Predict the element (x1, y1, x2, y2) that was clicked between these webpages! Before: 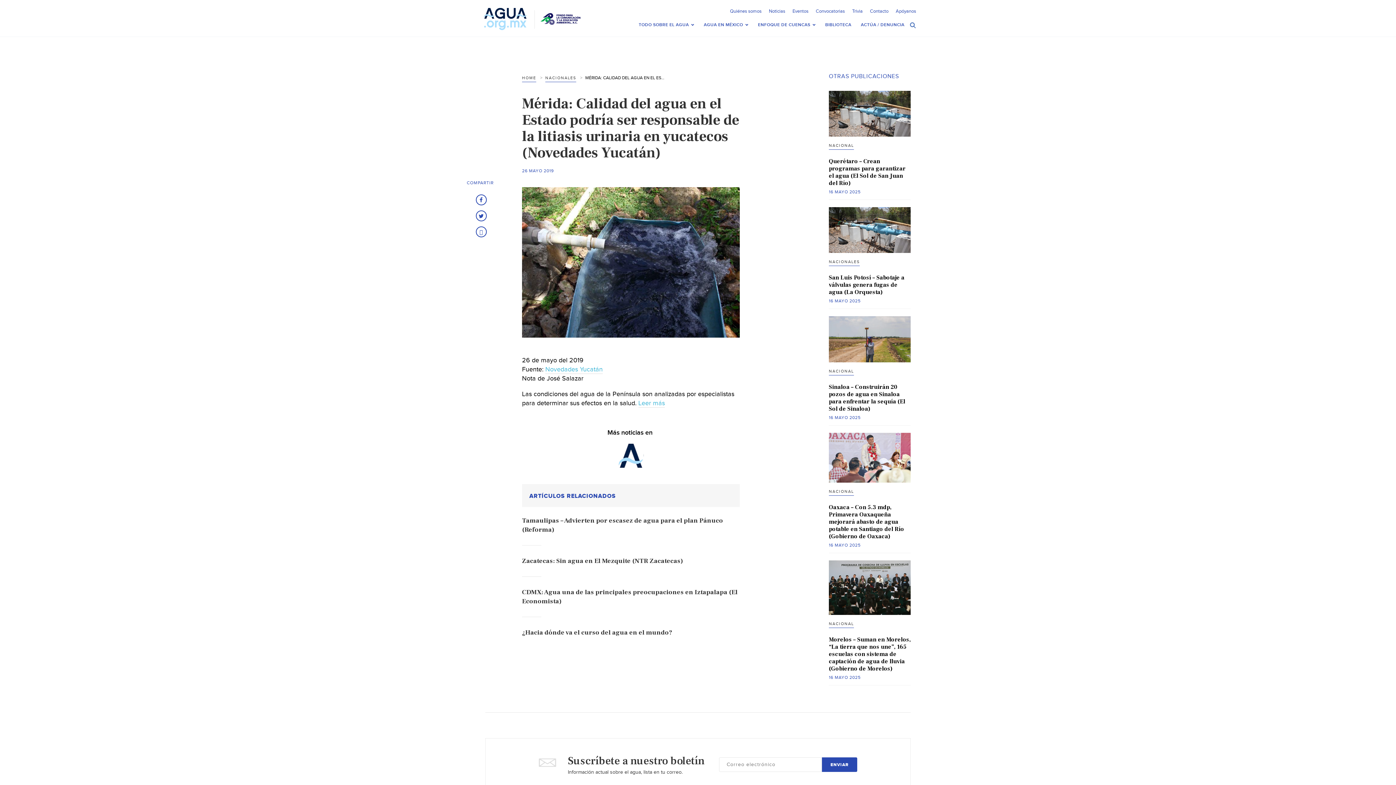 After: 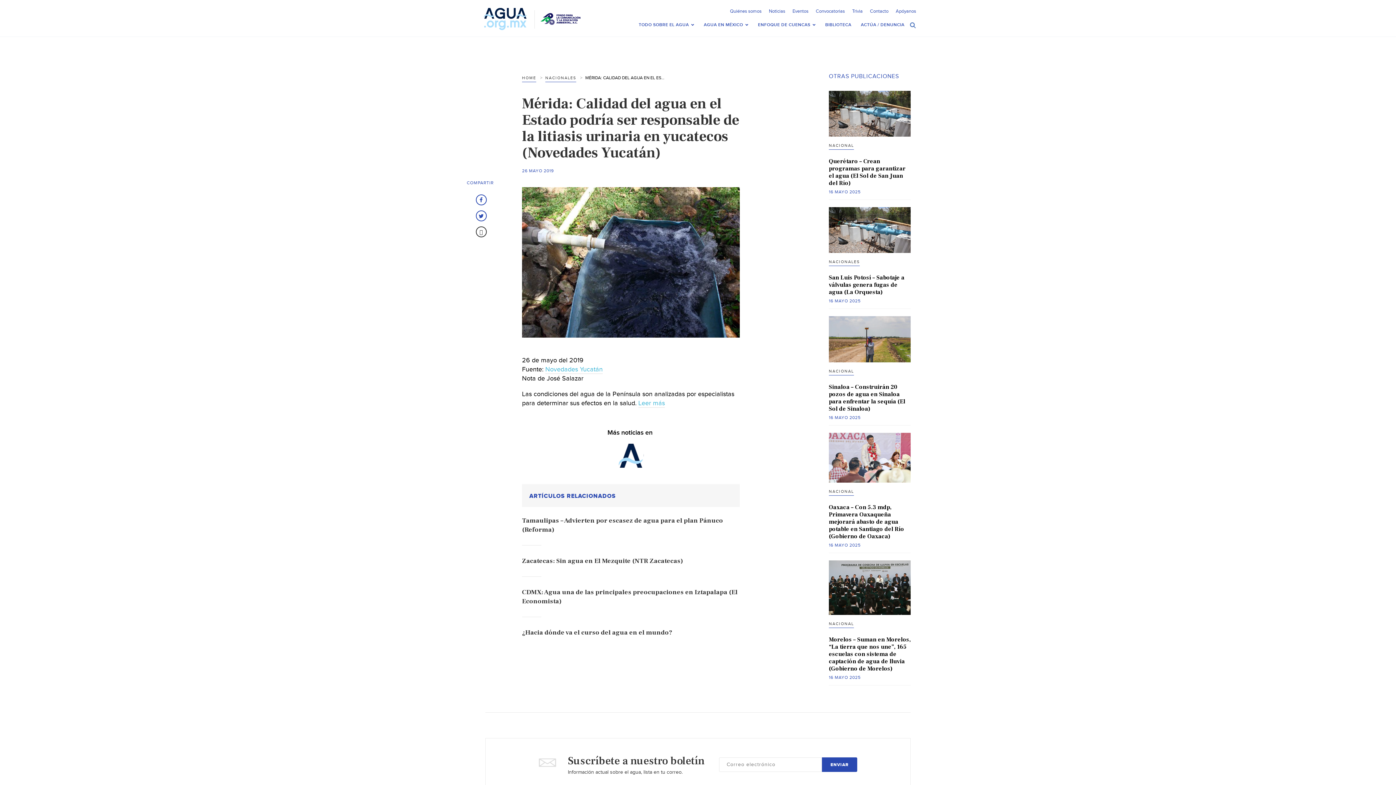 Action: bbox: (476, 226, 486, 237)